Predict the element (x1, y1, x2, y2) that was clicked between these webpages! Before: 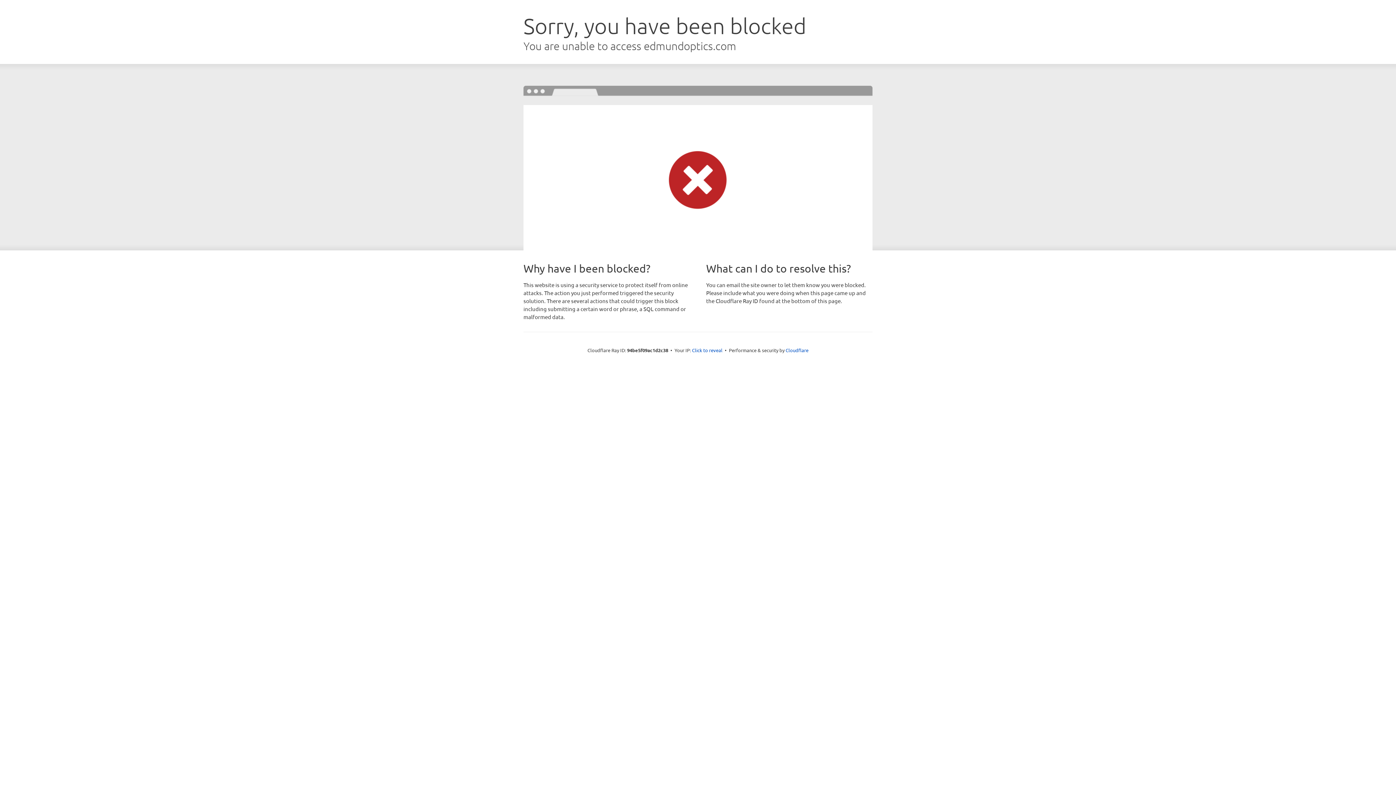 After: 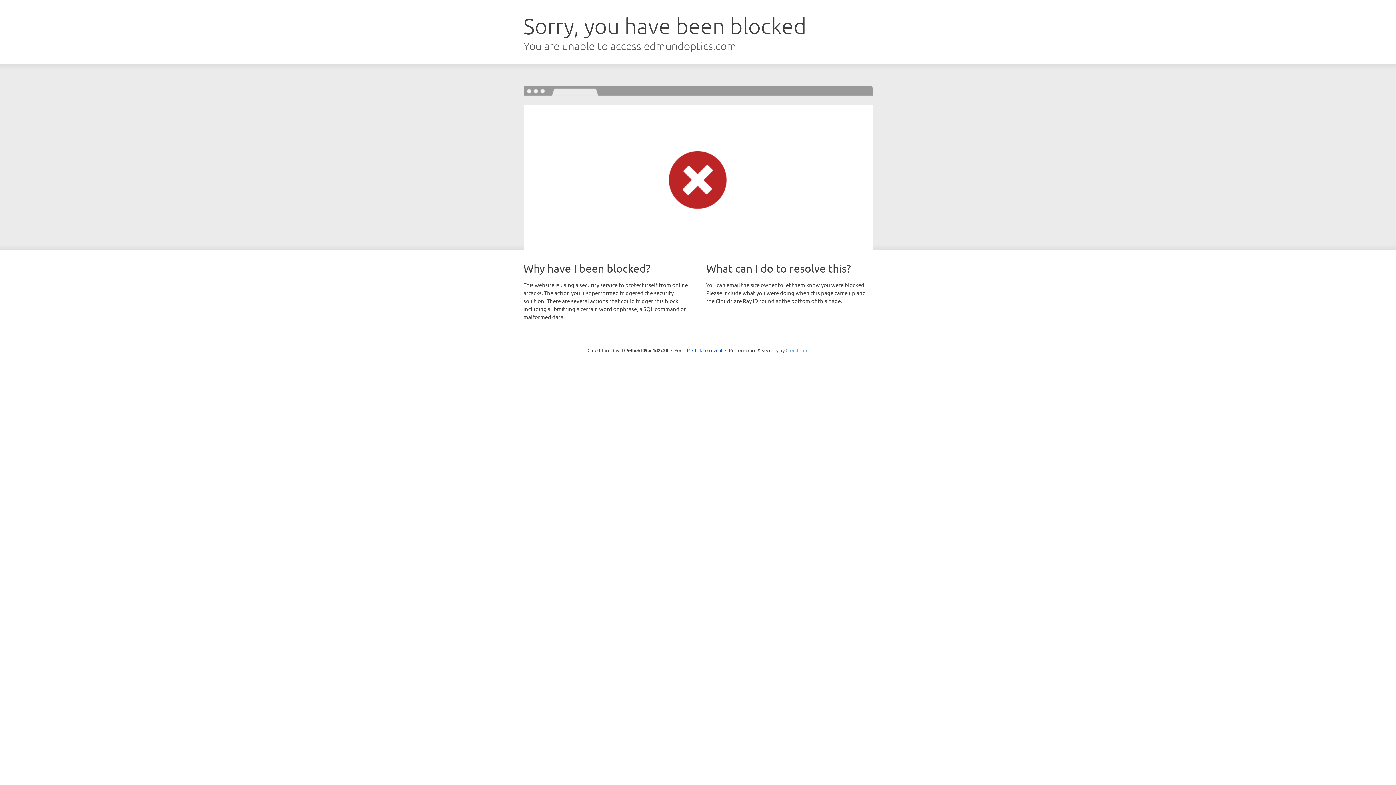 Action: label: Cloudflare bbox: (785, 347, 808, 353)